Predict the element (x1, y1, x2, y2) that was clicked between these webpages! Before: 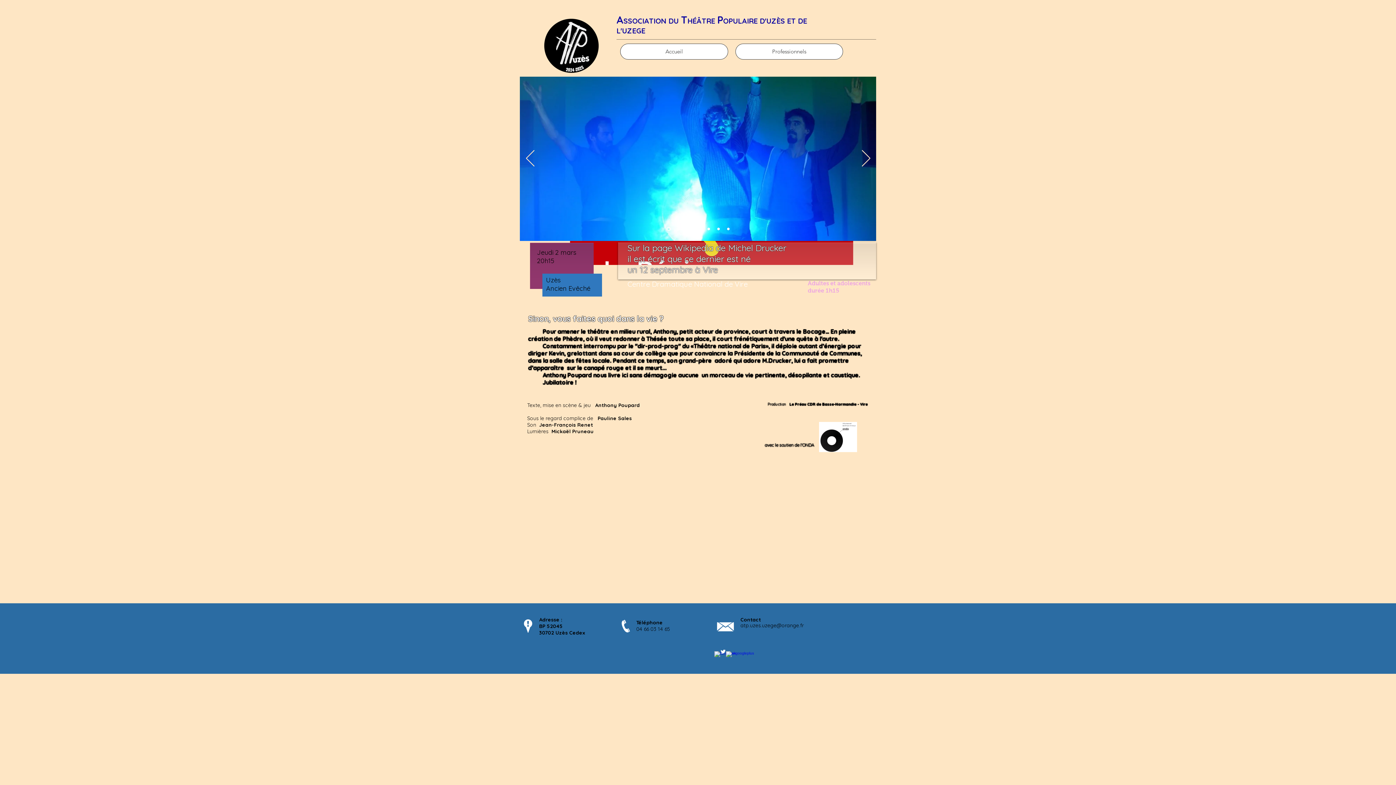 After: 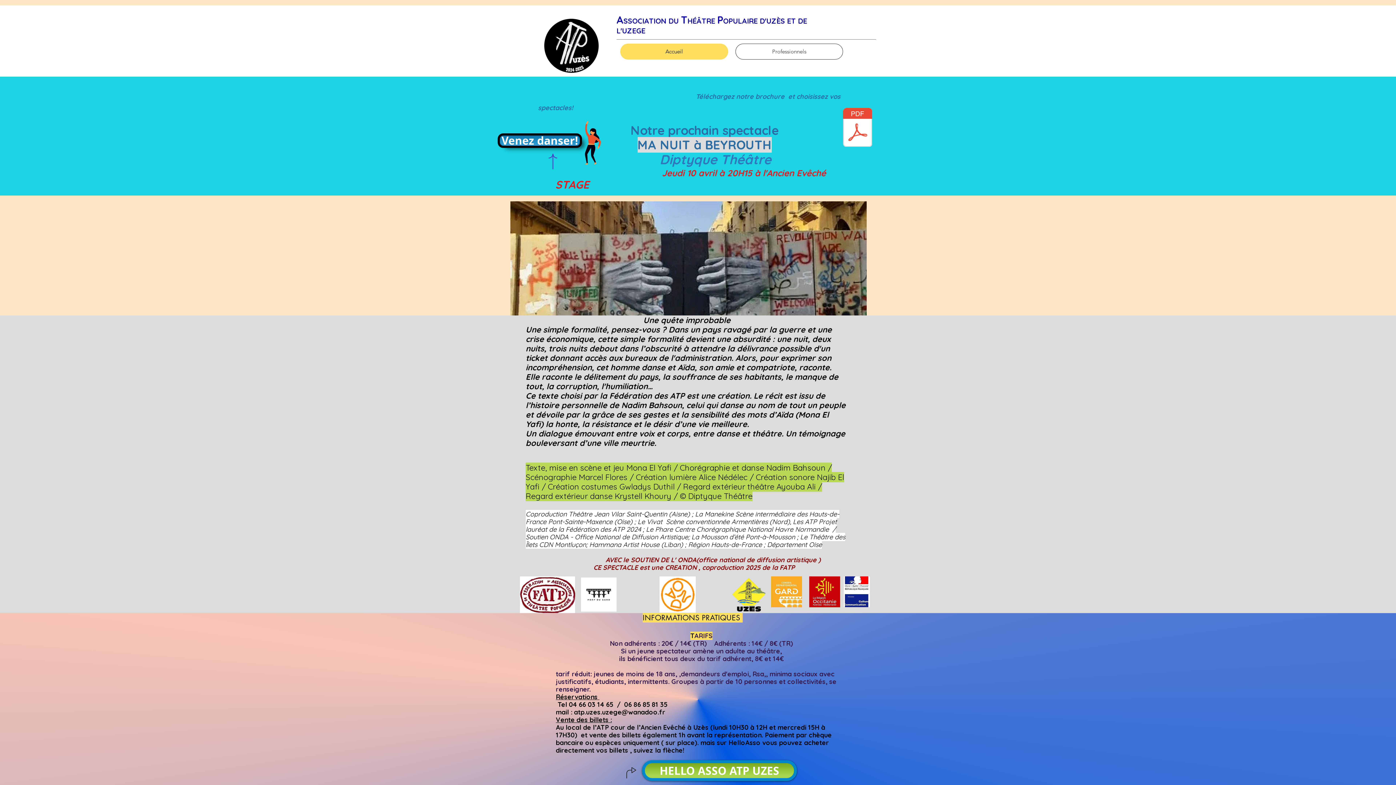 Action: label: Diapo 4 bbox: (697, 227, 700, 230)